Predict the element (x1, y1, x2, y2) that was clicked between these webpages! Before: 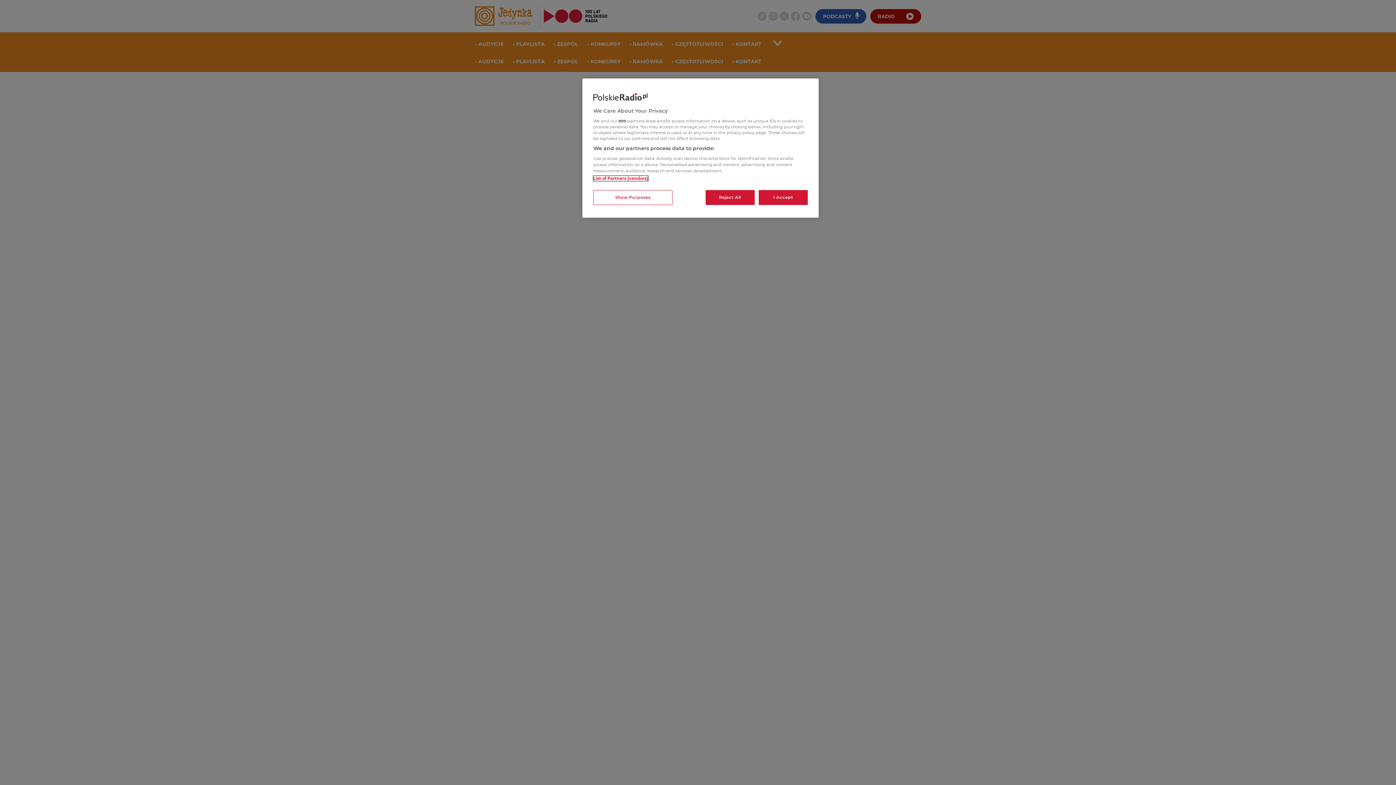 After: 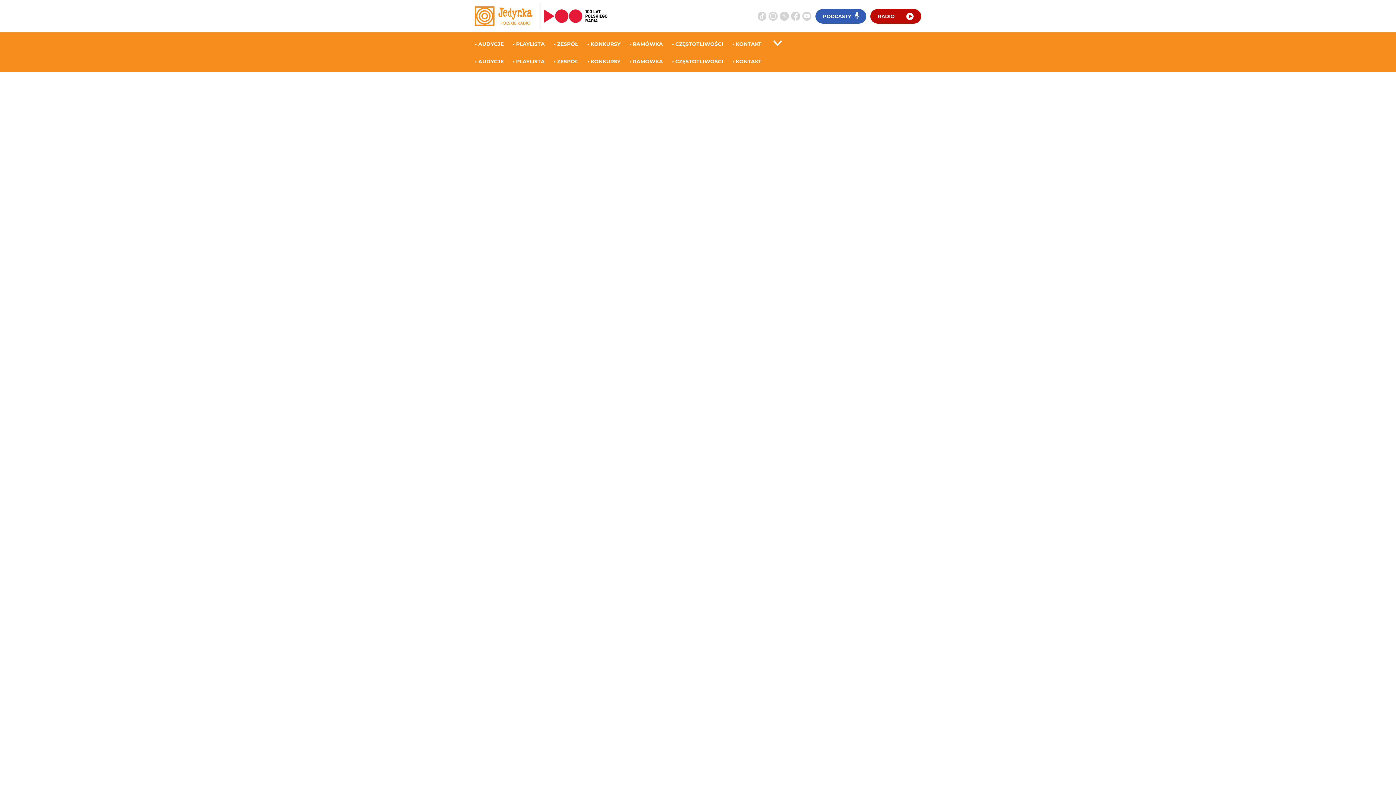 Action: label: I Accept bbox: (758, 190, 808, 205)